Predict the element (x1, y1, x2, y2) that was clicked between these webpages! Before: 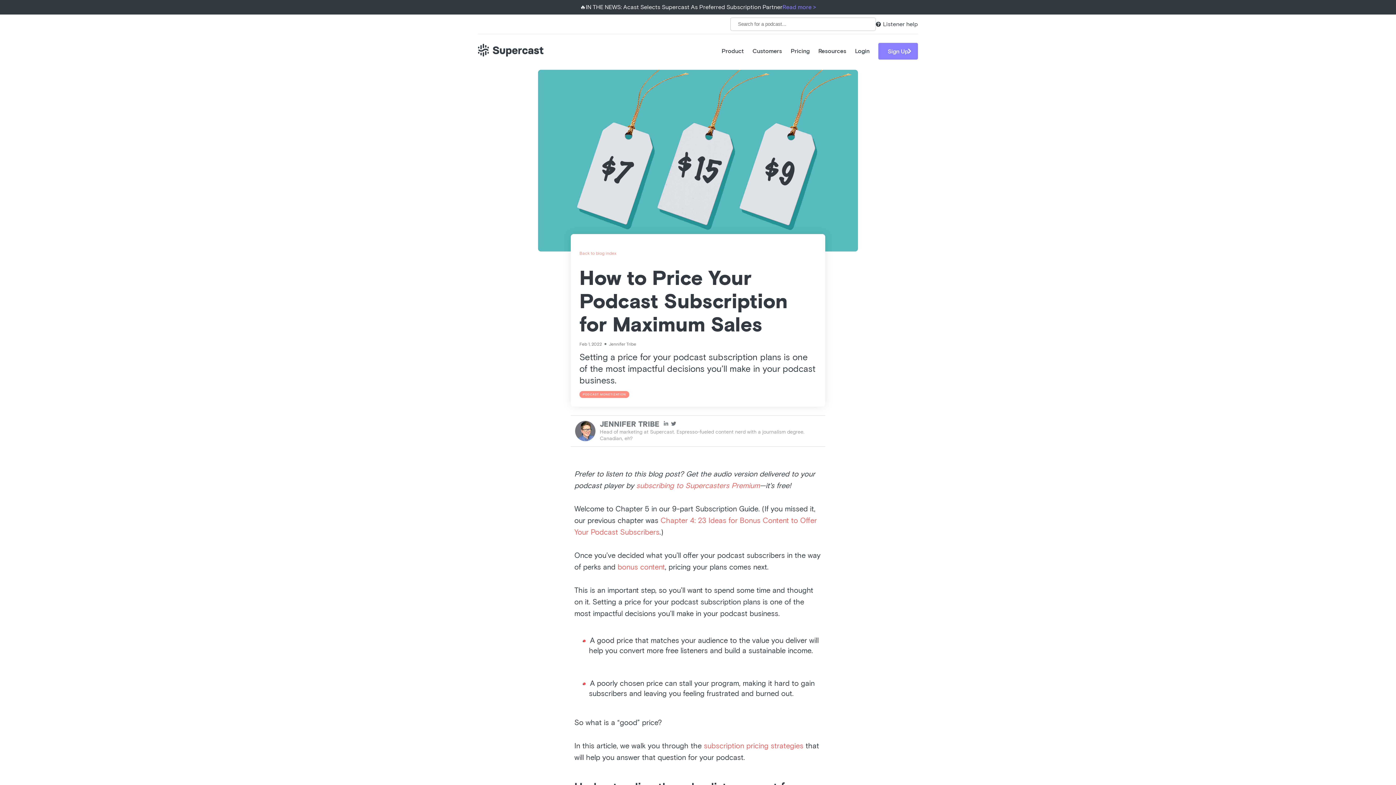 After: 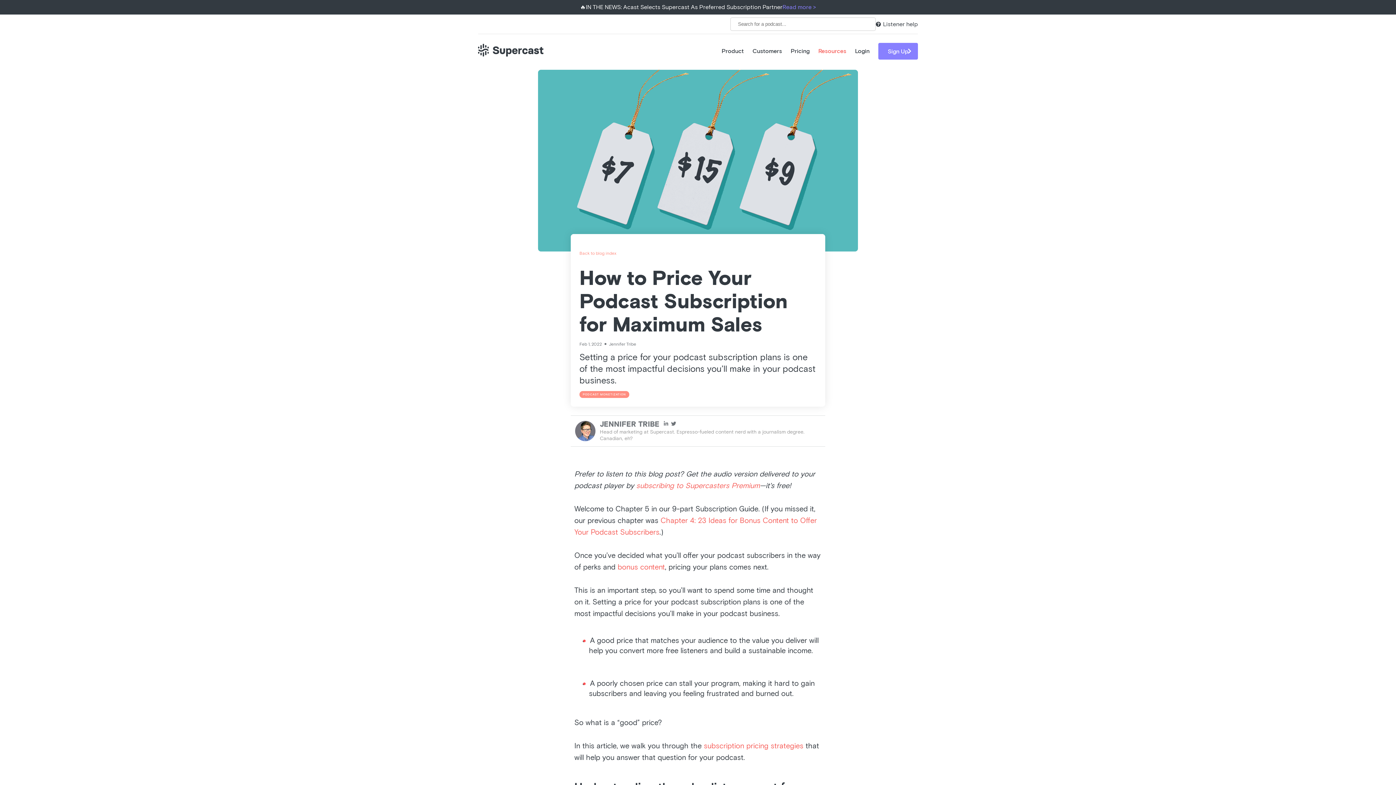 Action: bbox: (814, 48, 850, 54) label: Resources